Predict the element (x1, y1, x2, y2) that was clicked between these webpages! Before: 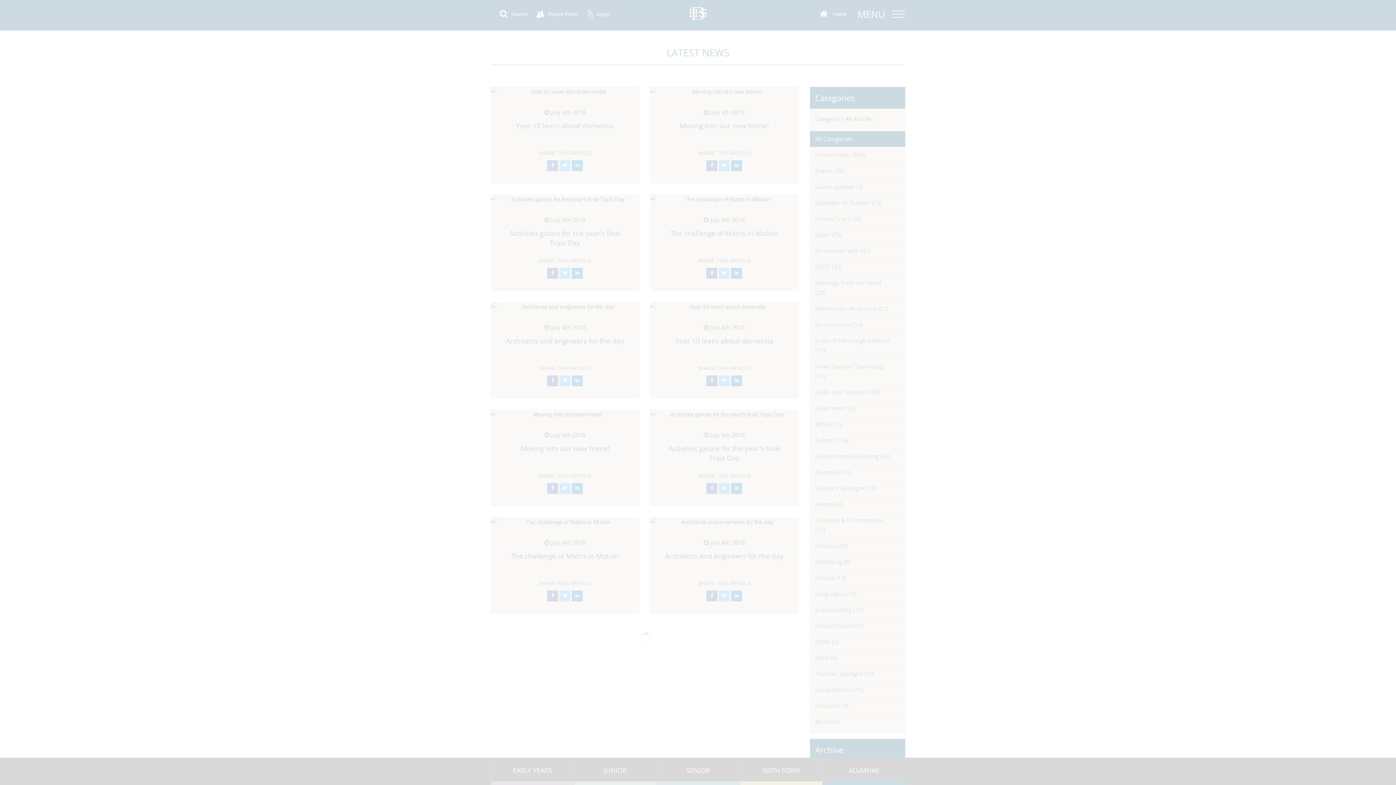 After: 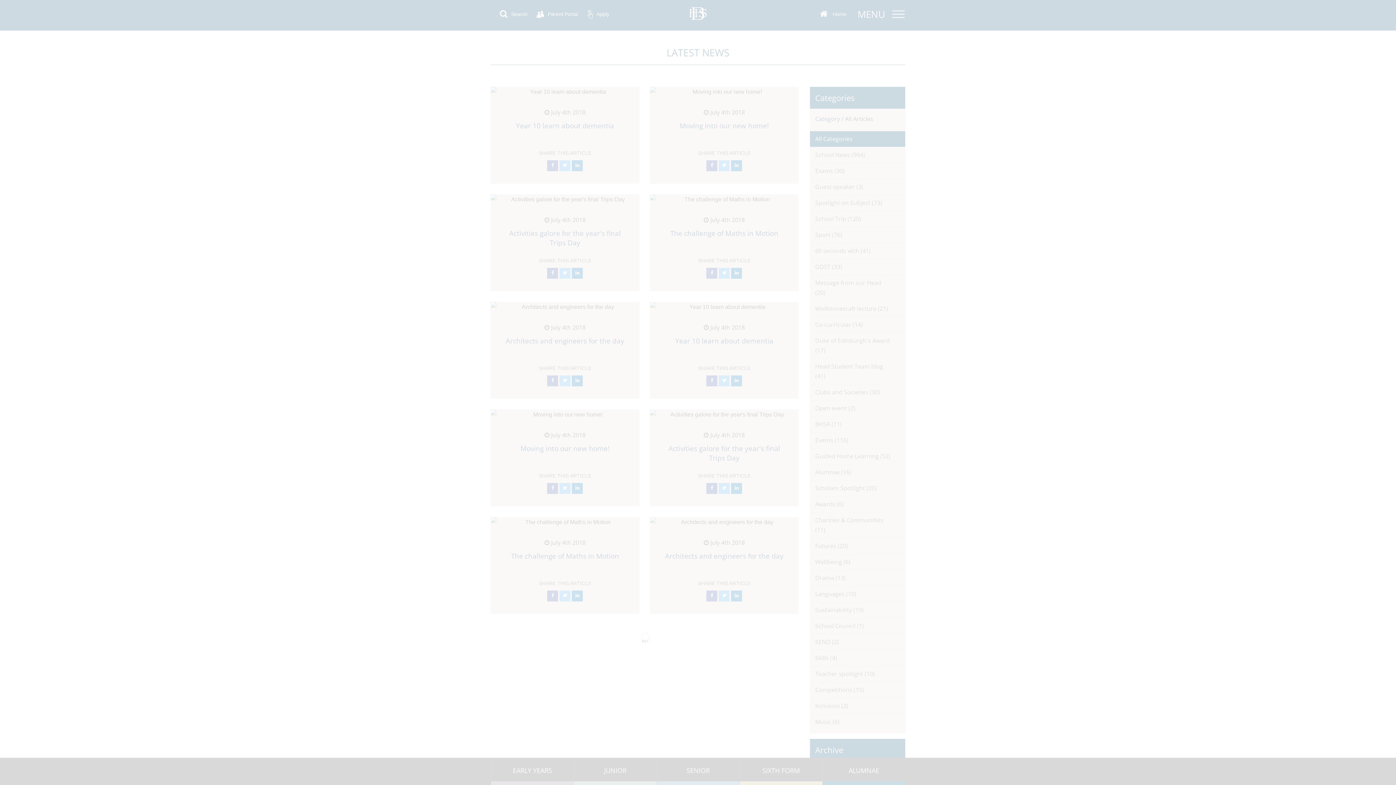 Action: label: MANAGE PREFERENCES bbox: (47, 741, 109, 755)